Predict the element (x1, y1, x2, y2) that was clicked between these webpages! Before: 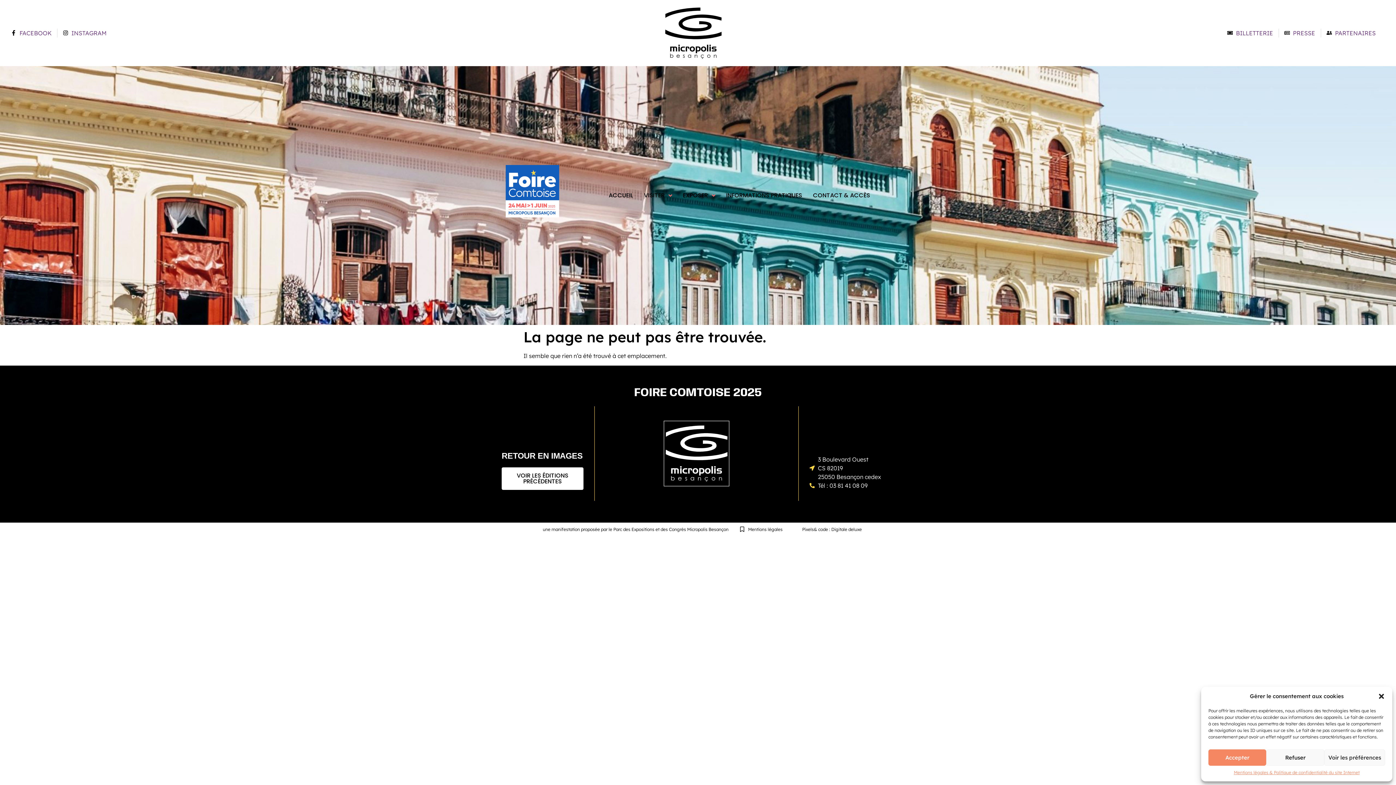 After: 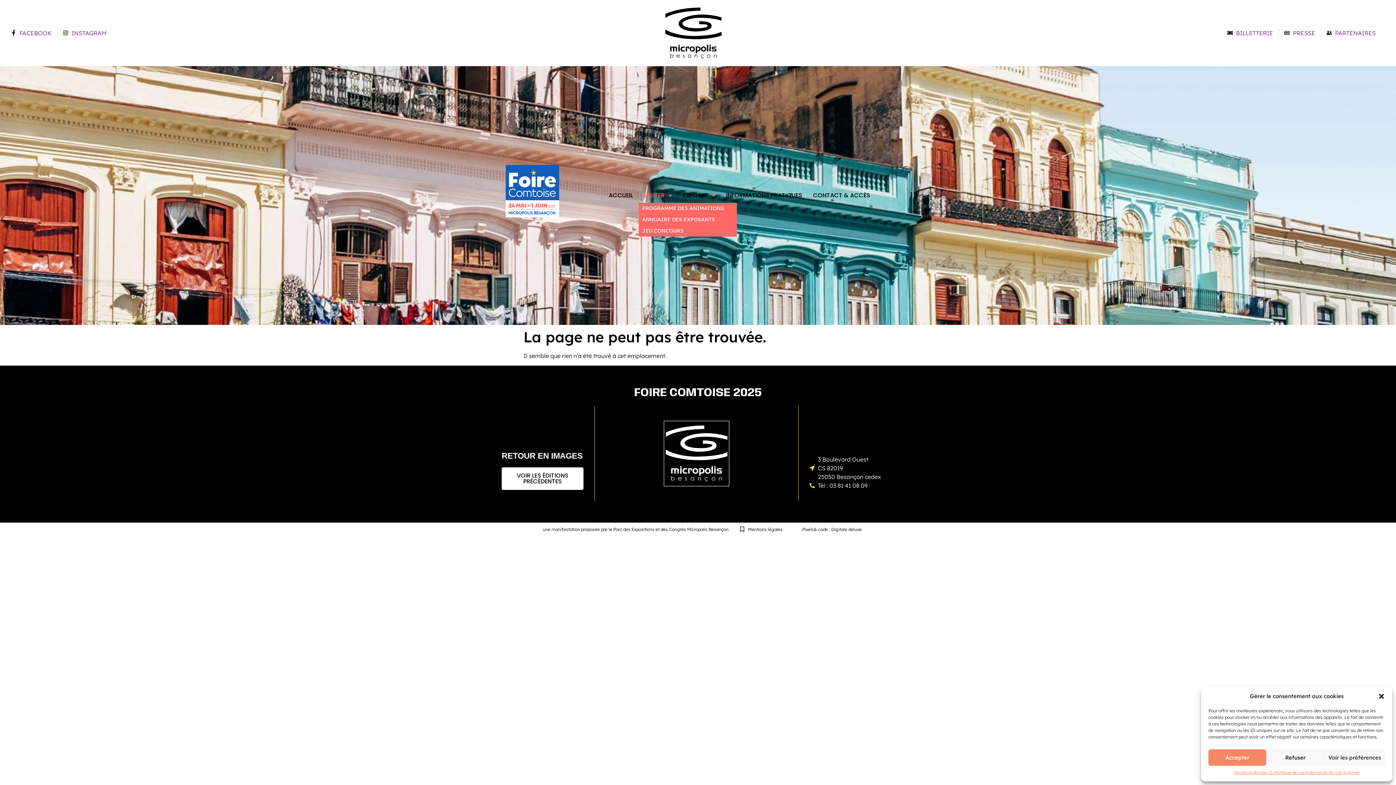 Action: label: VISITER bbox: (638, 188, 677, 202)